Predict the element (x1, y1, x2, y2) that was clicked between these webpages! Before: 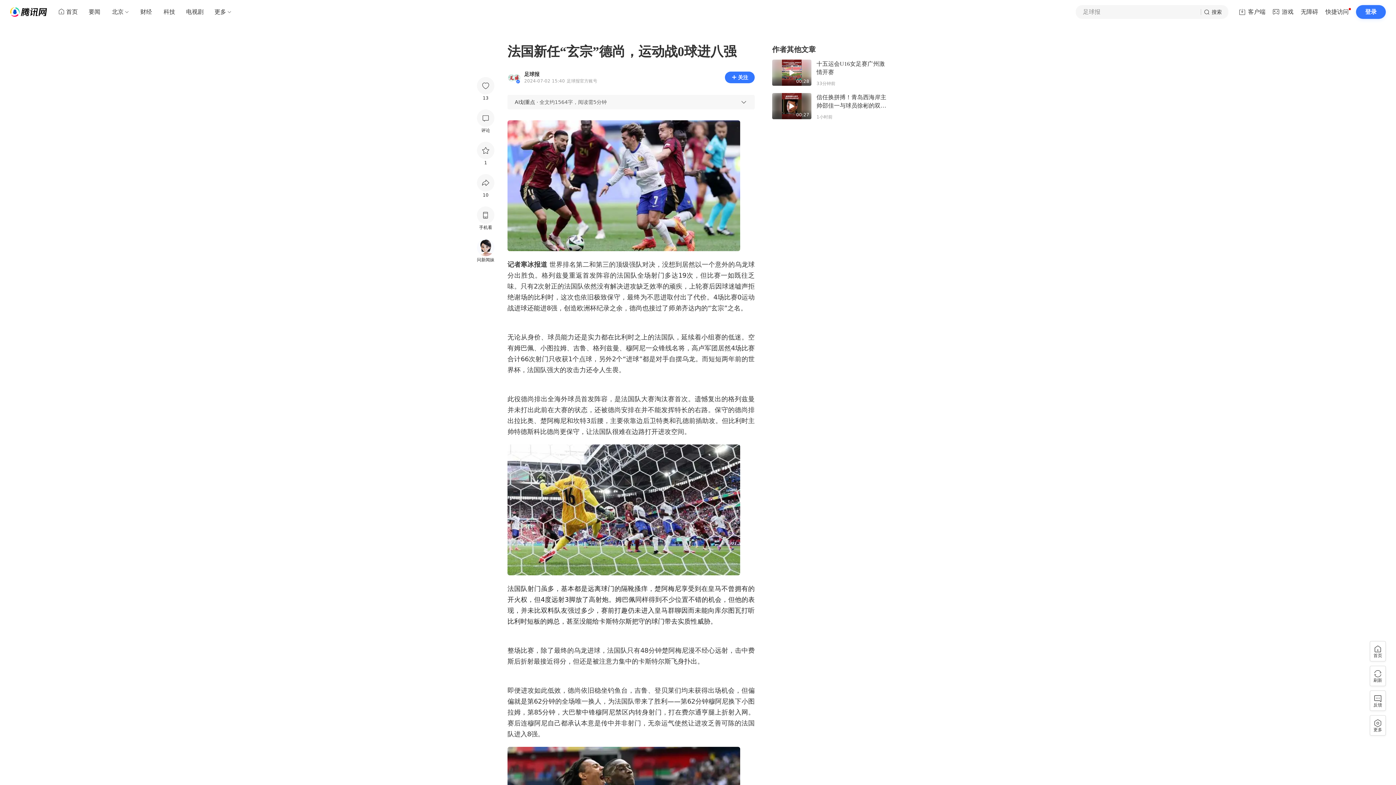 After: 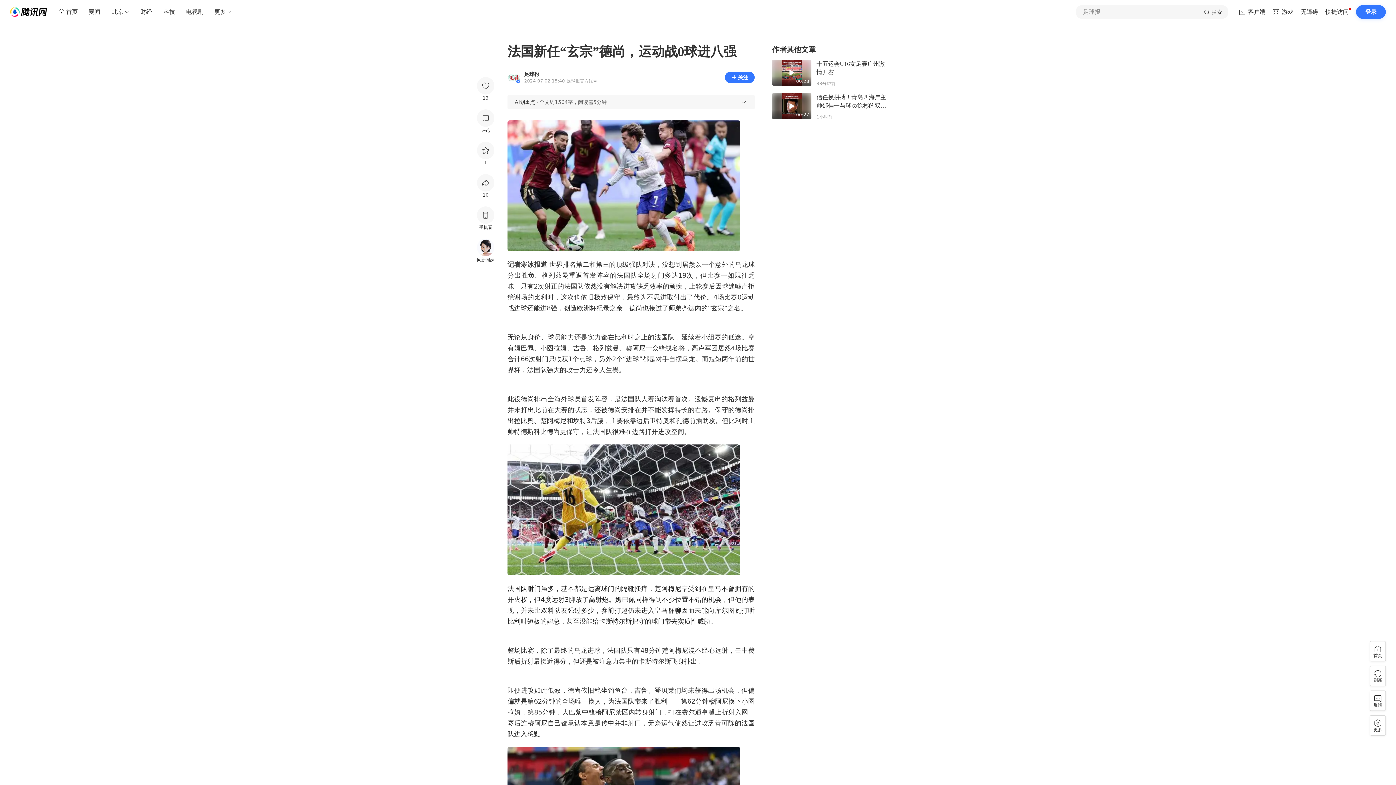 Action: bbox: (524, 71, 599, 76) label: 足球报